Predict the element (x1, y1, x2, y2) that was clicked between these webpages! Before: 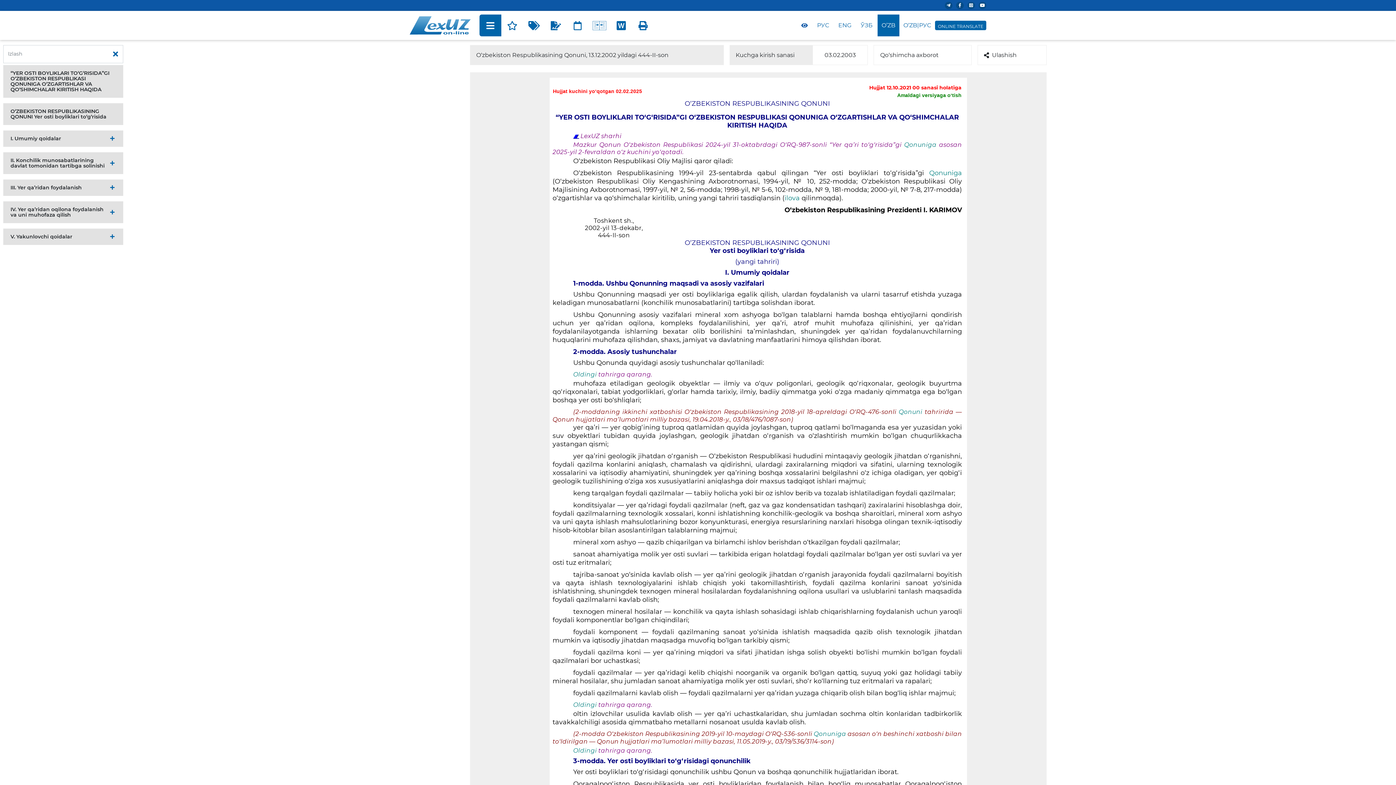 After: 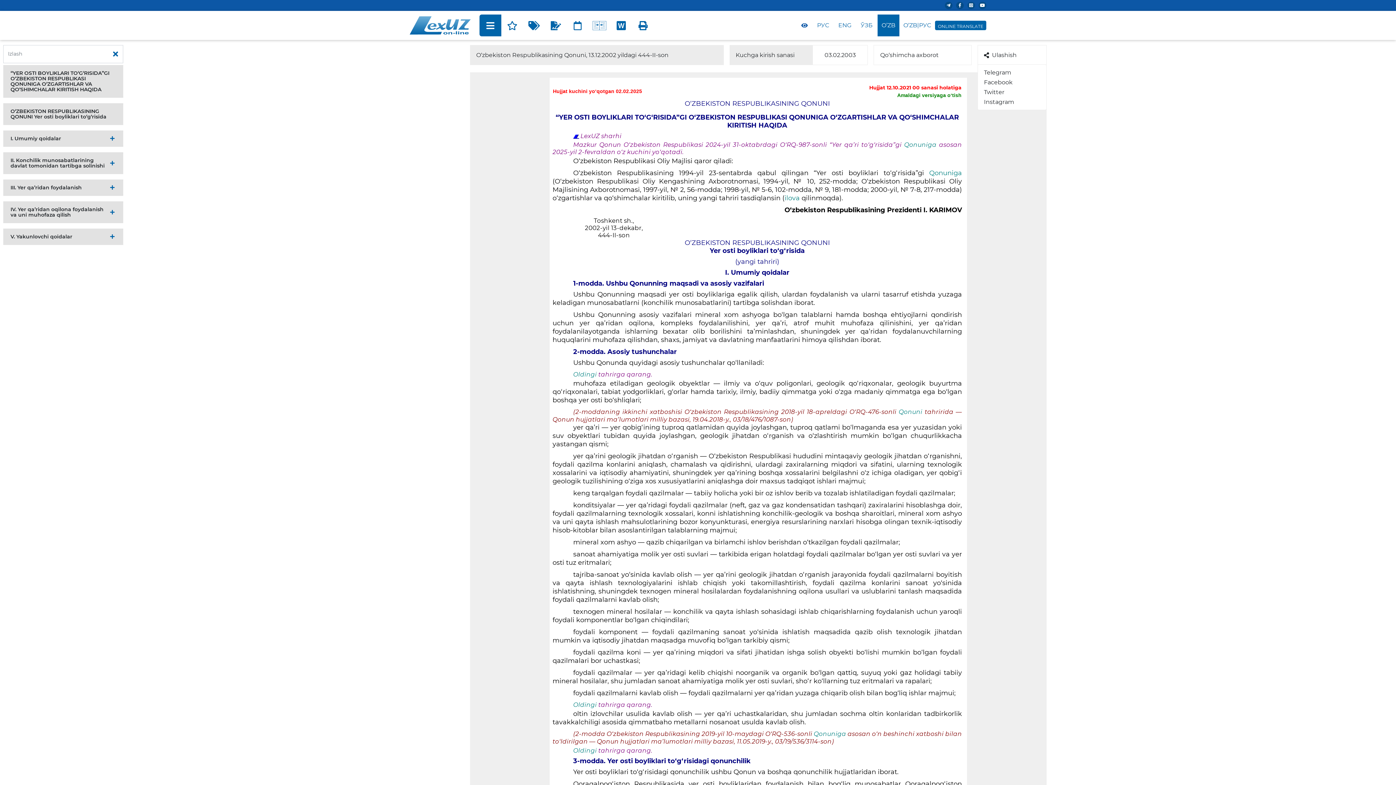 Action: bbox: (977, 45, 1046, 65) label: Ulashish